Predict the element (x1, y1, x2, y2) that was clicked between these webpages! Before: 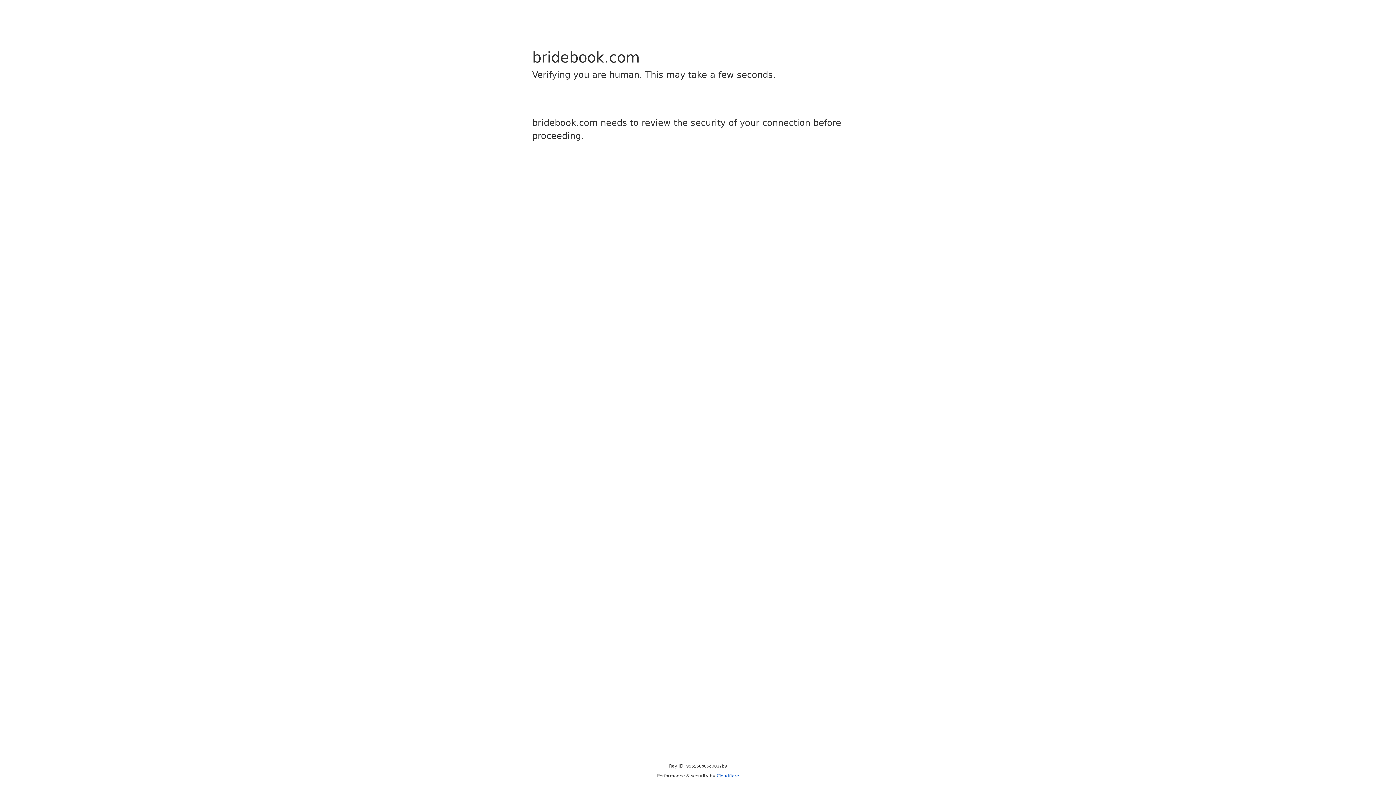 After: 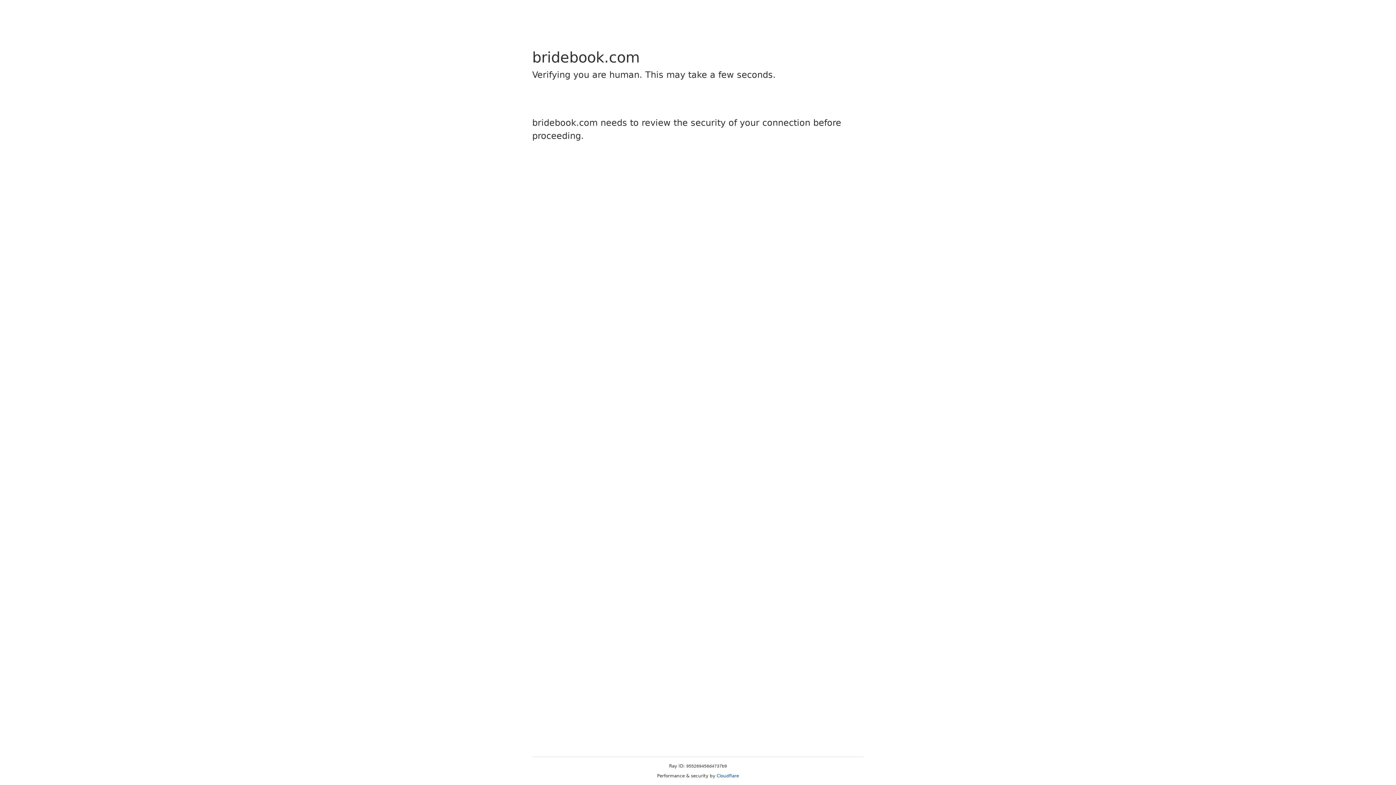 Action: label: Cloudflare bbox: (716, 773, 739, 778)